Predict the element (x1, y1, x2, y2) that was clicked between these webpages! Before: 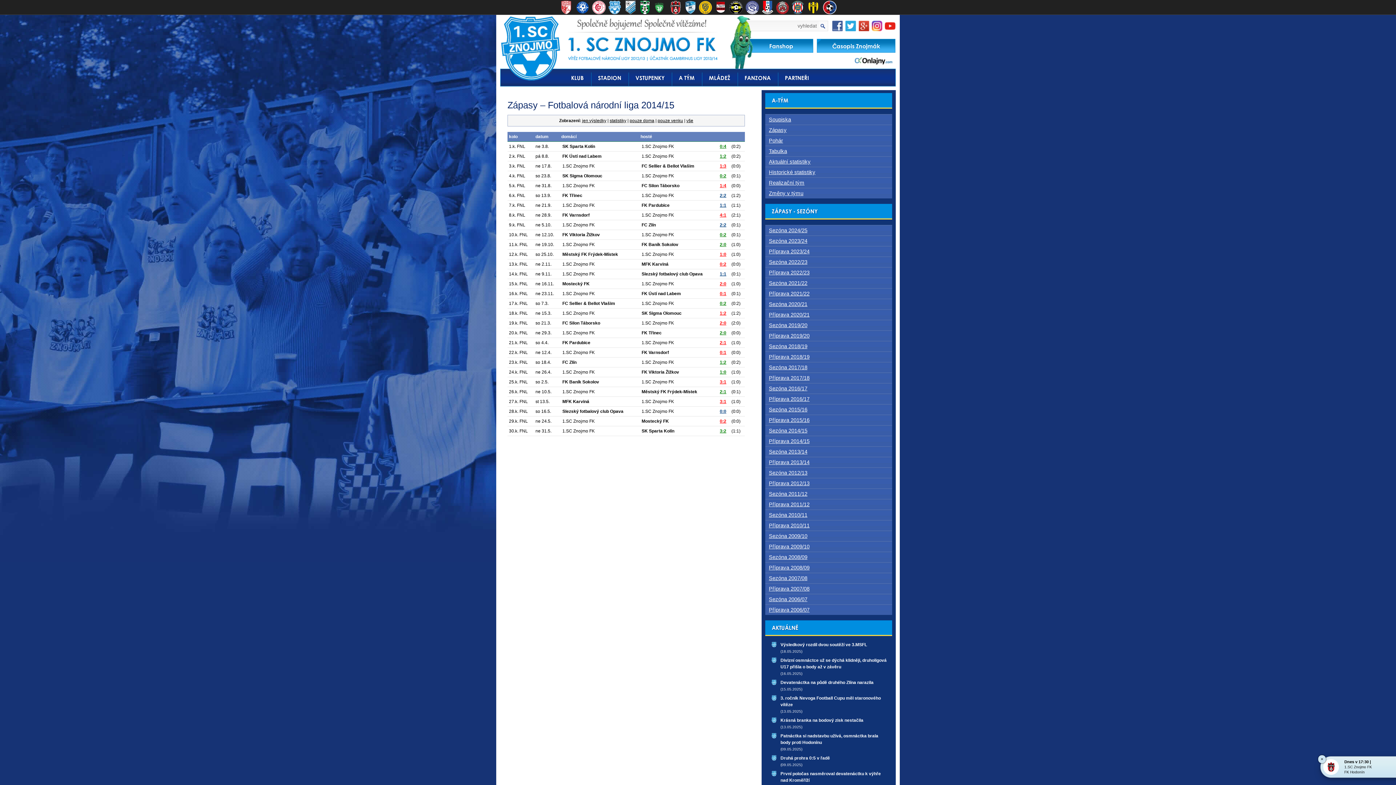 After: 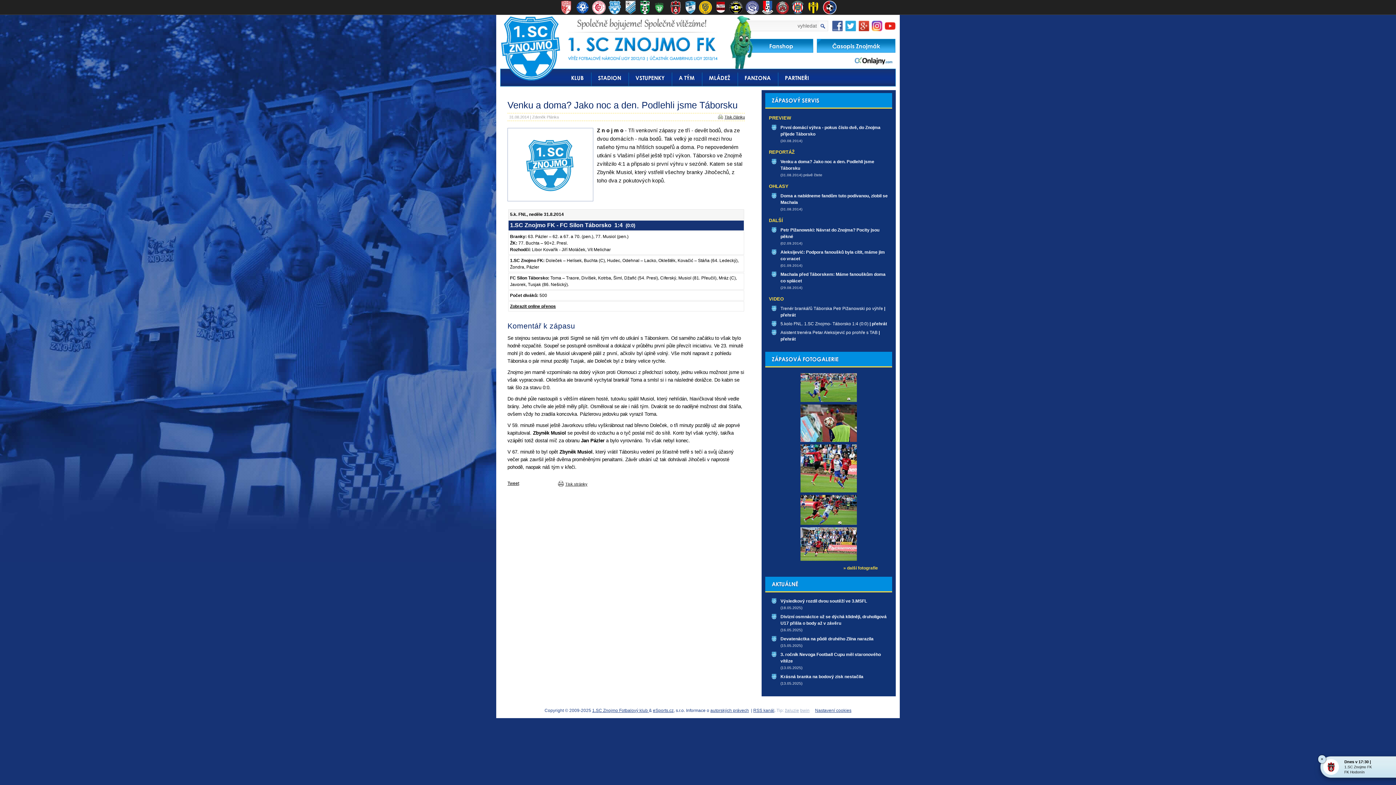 Action: bbox: (720, 183, 726, 188) label: 1:4